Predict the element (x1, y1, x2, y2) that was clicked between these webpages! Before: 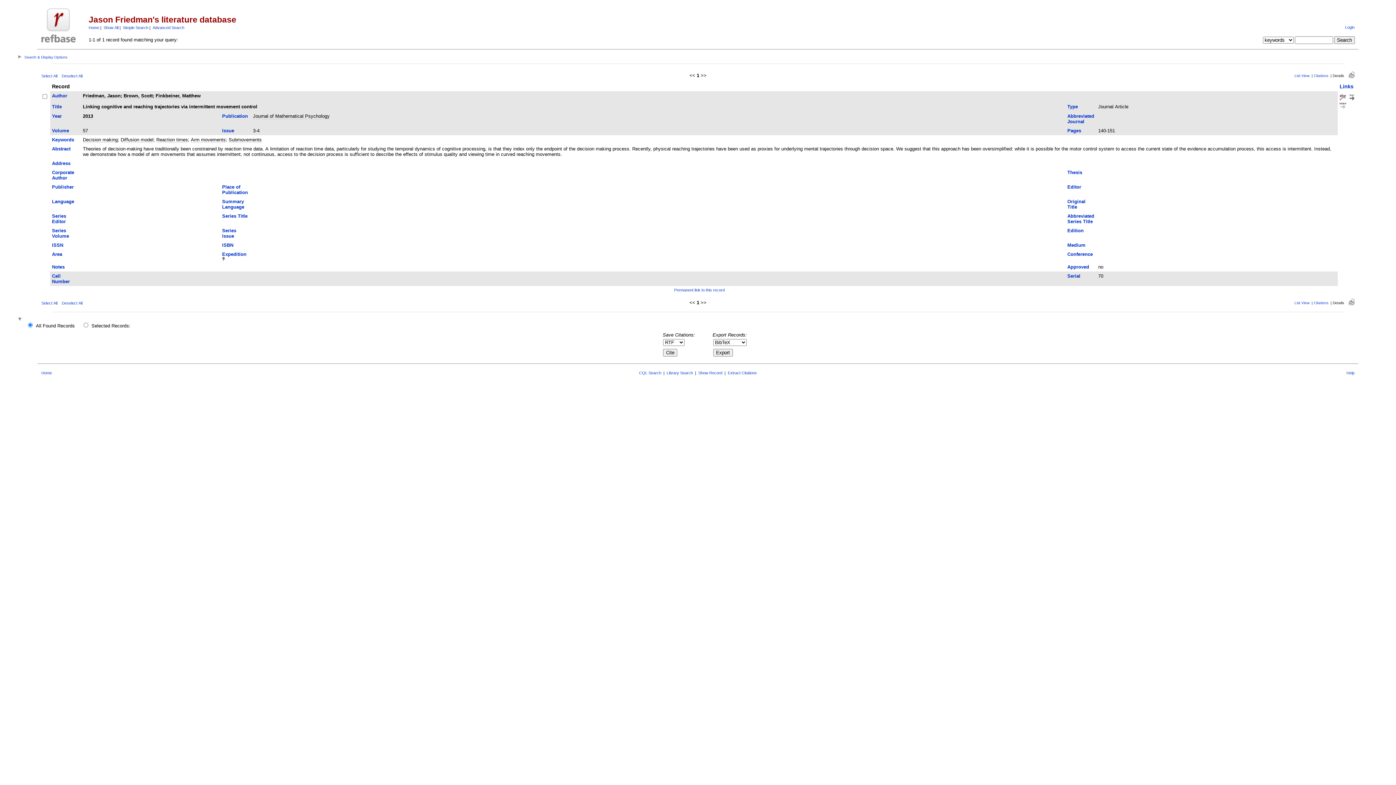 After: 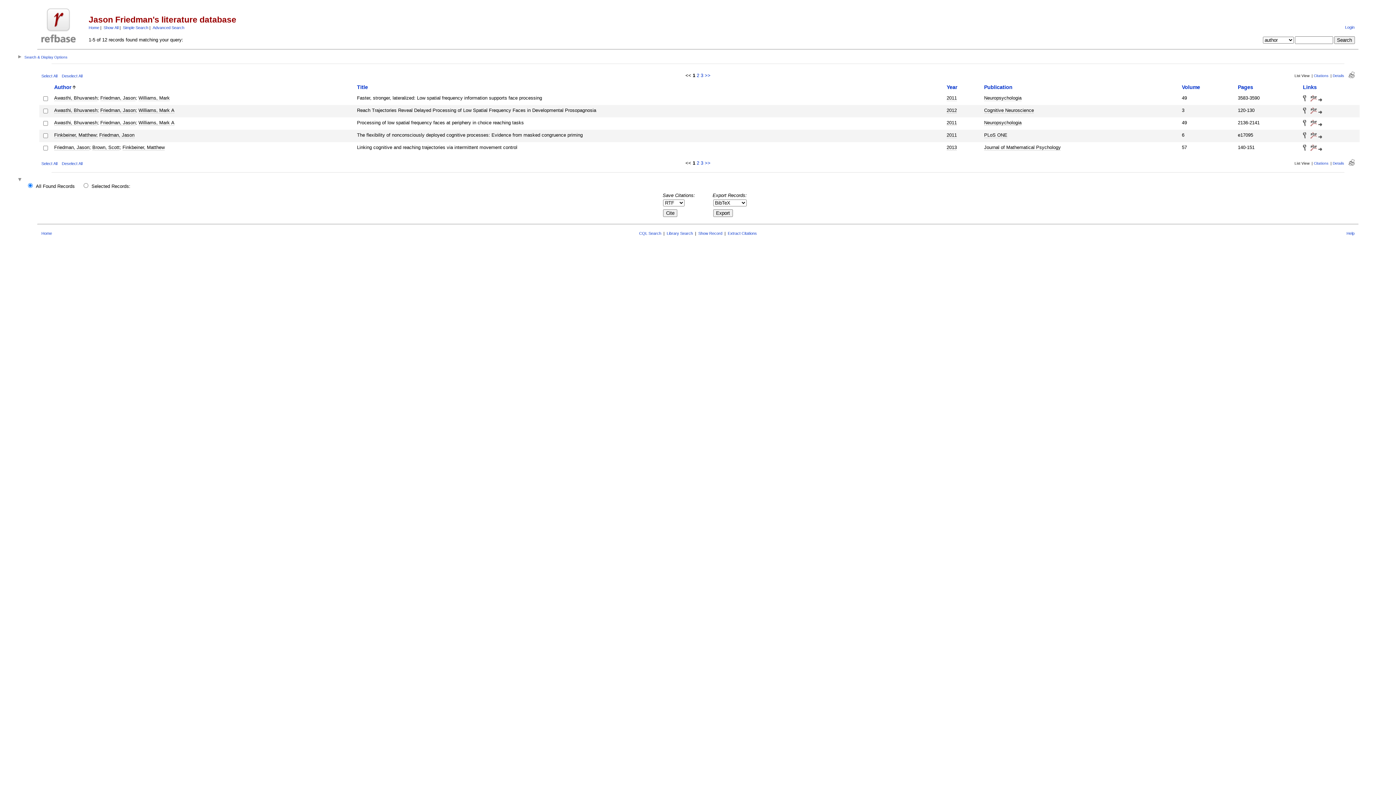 Action: bbox: (82, 93, 120, 98) label: Friedman, Jason